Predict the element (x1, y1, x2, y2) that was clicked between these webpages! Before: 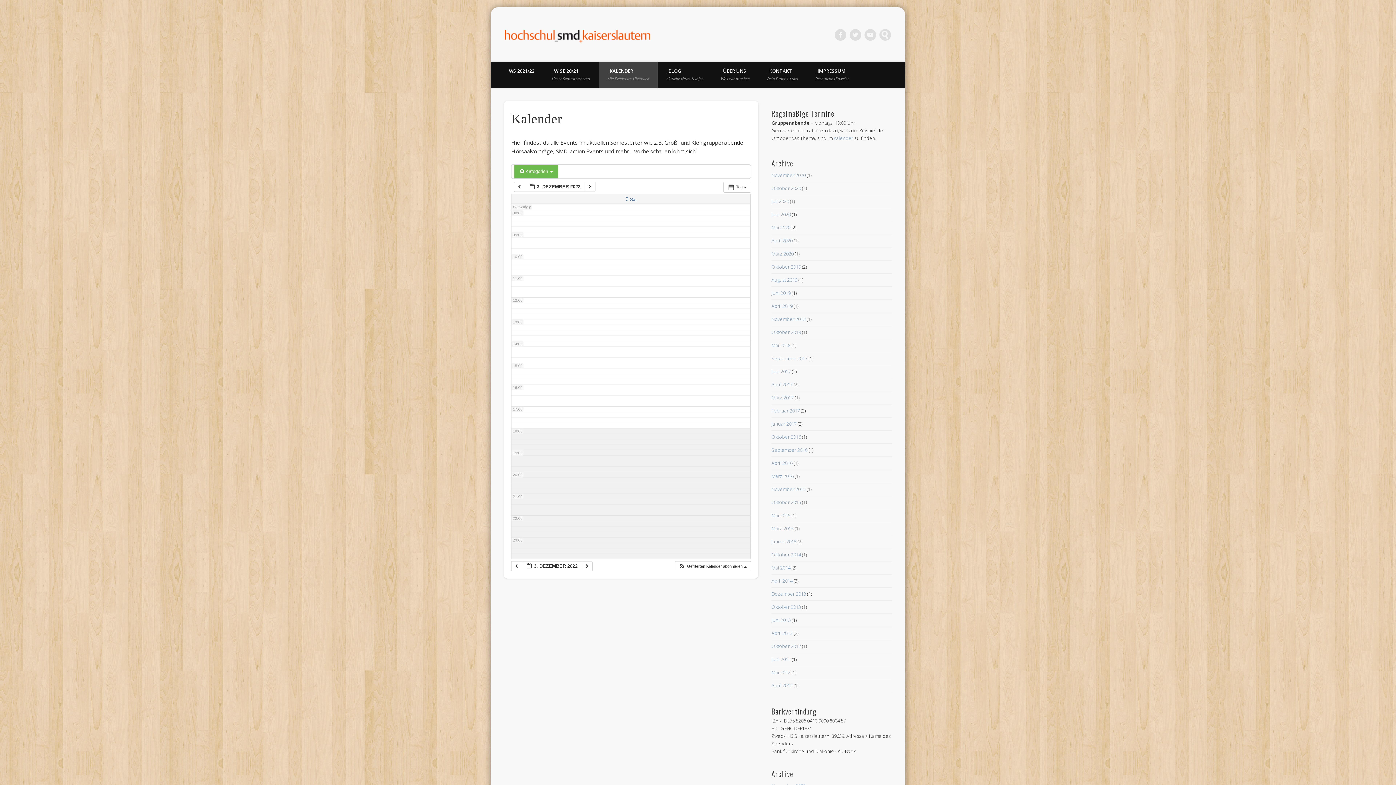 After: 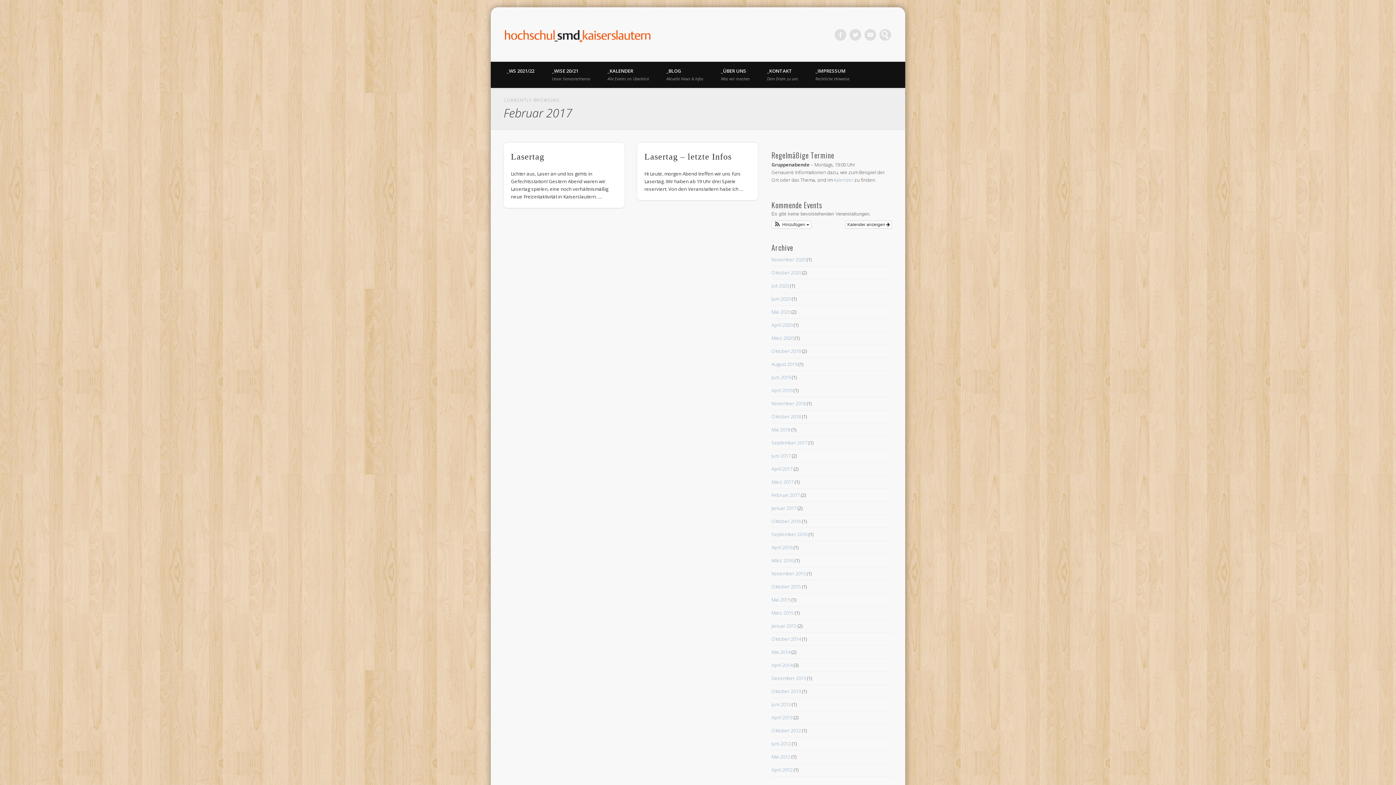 Action: bbox: (771, 407, 800, 414) label: Februar 2017